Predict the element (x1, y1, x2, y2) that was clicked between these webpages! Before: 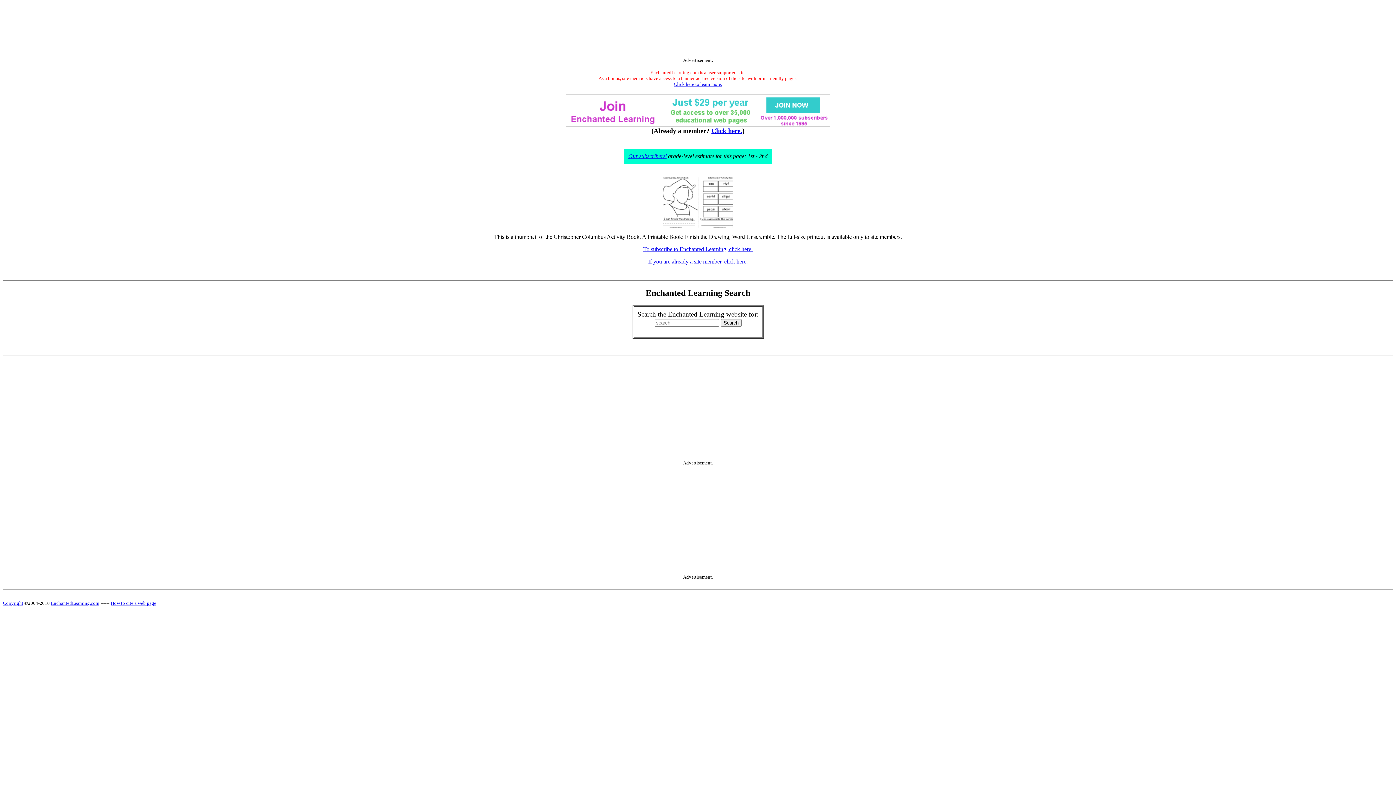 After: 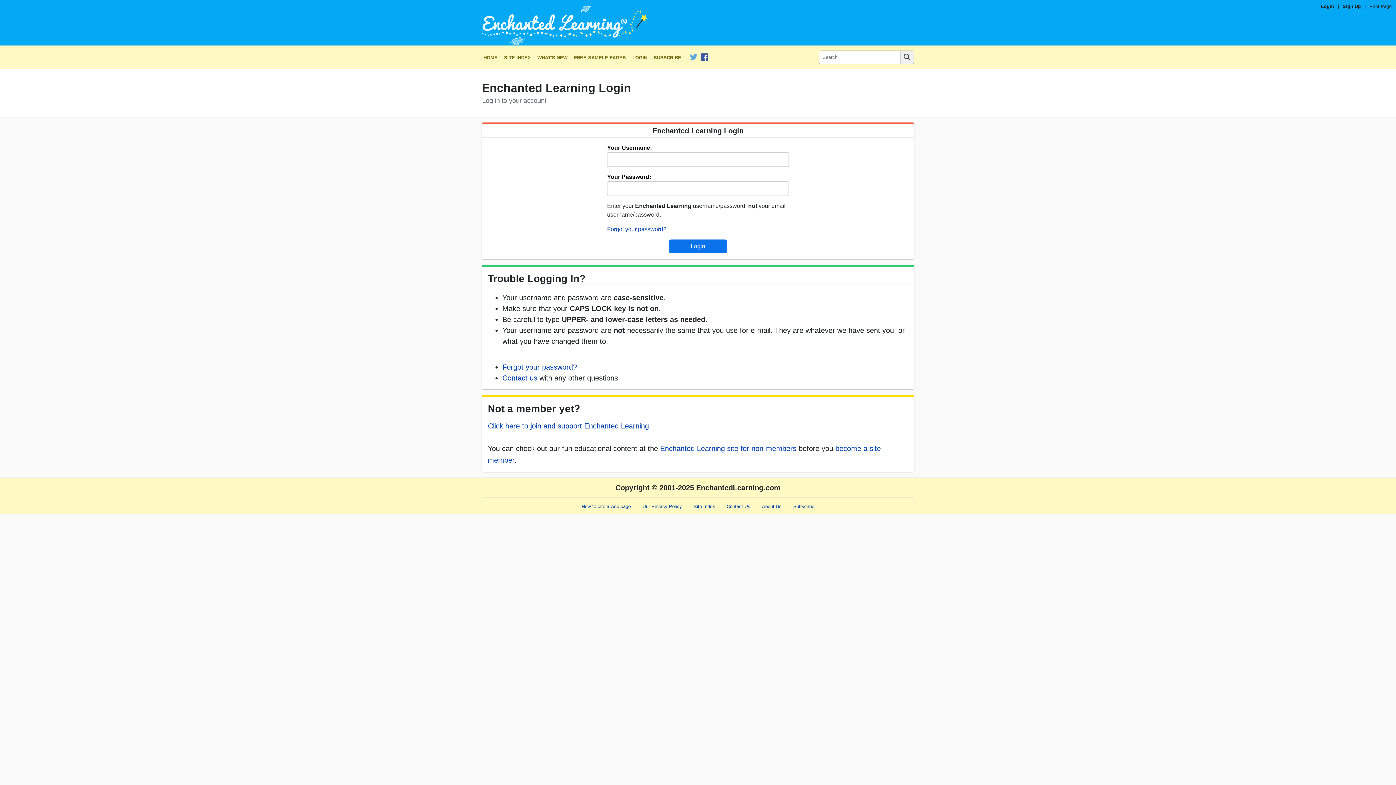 Action: bbox: (711, 127, 742, 134) label: Click here.